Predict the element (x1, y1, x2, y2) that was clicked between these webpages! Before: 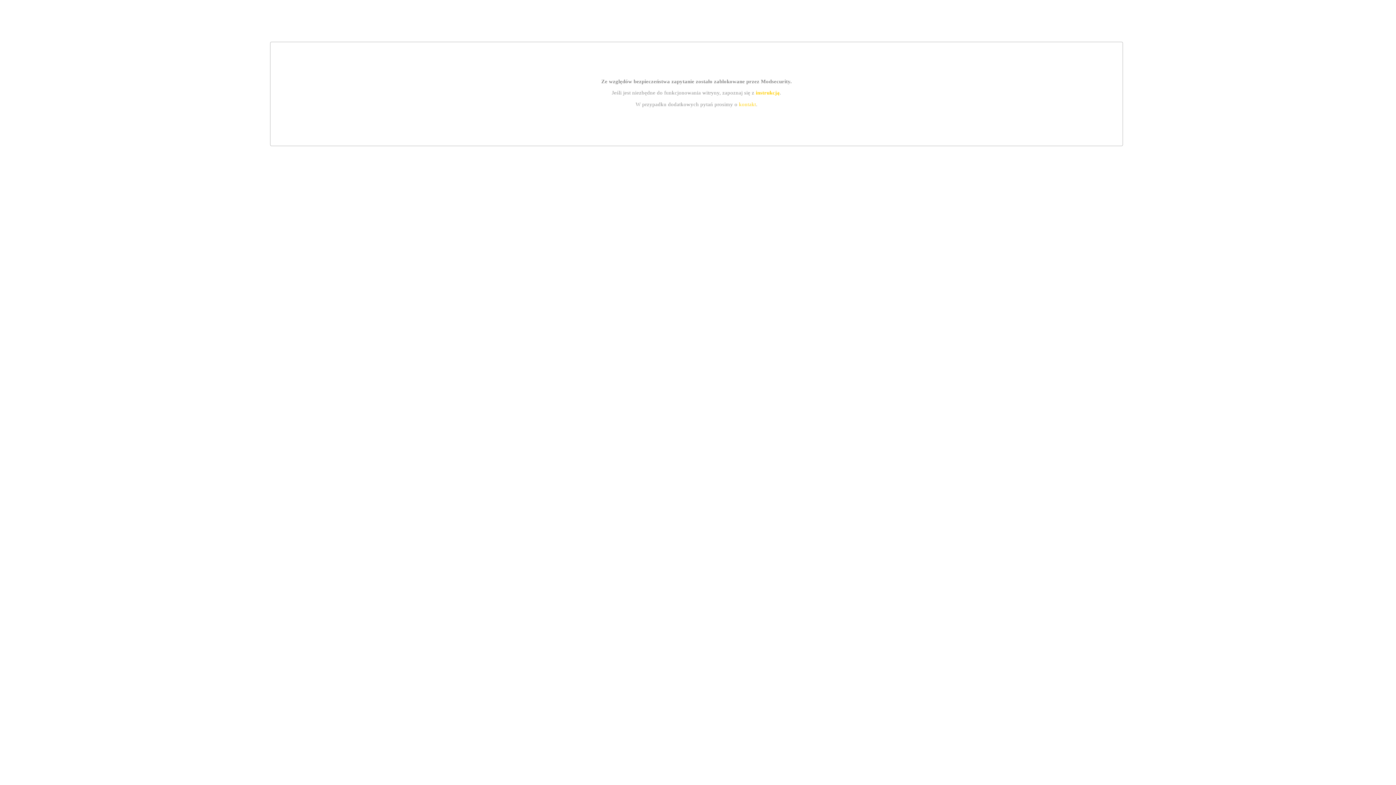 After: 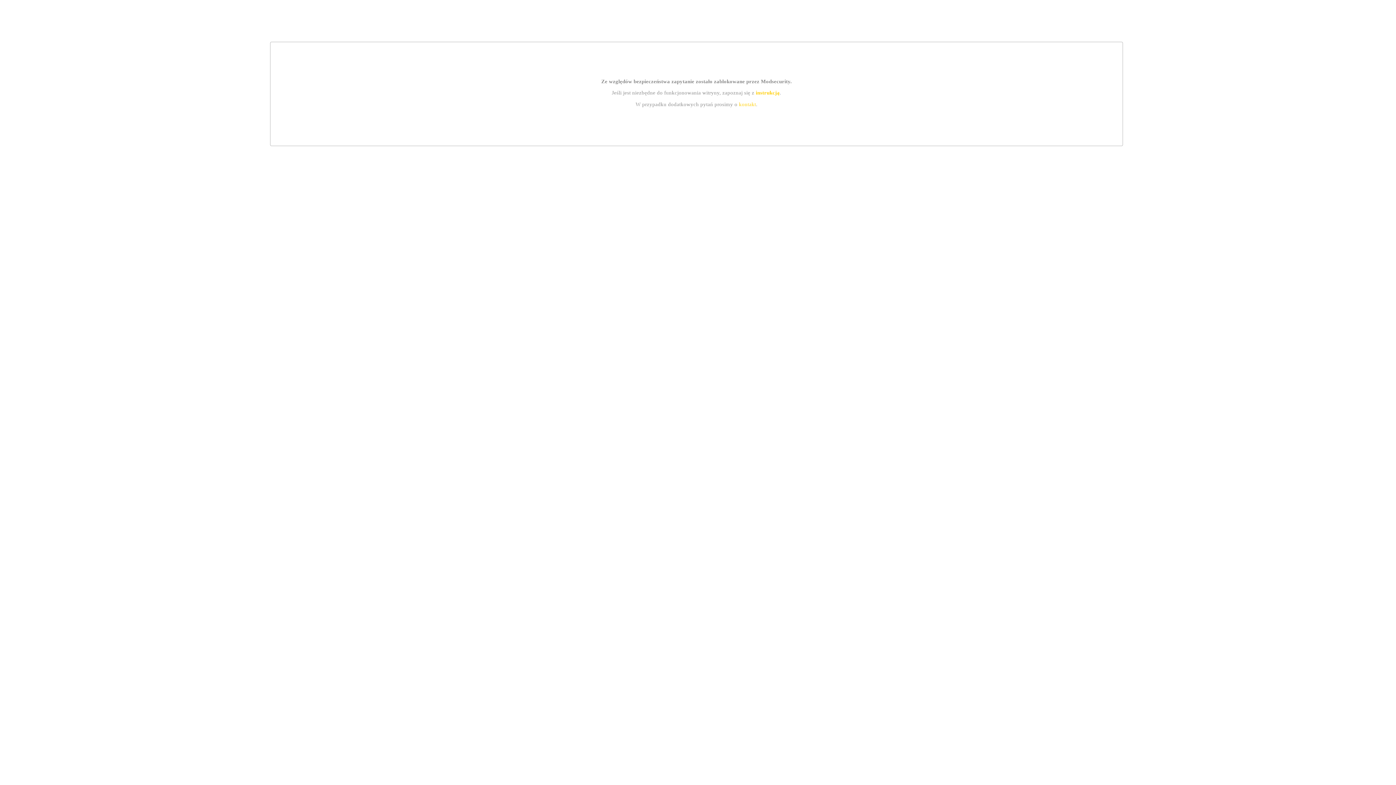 Action: label: kontakt bbox: (739, 101, 756, 107)